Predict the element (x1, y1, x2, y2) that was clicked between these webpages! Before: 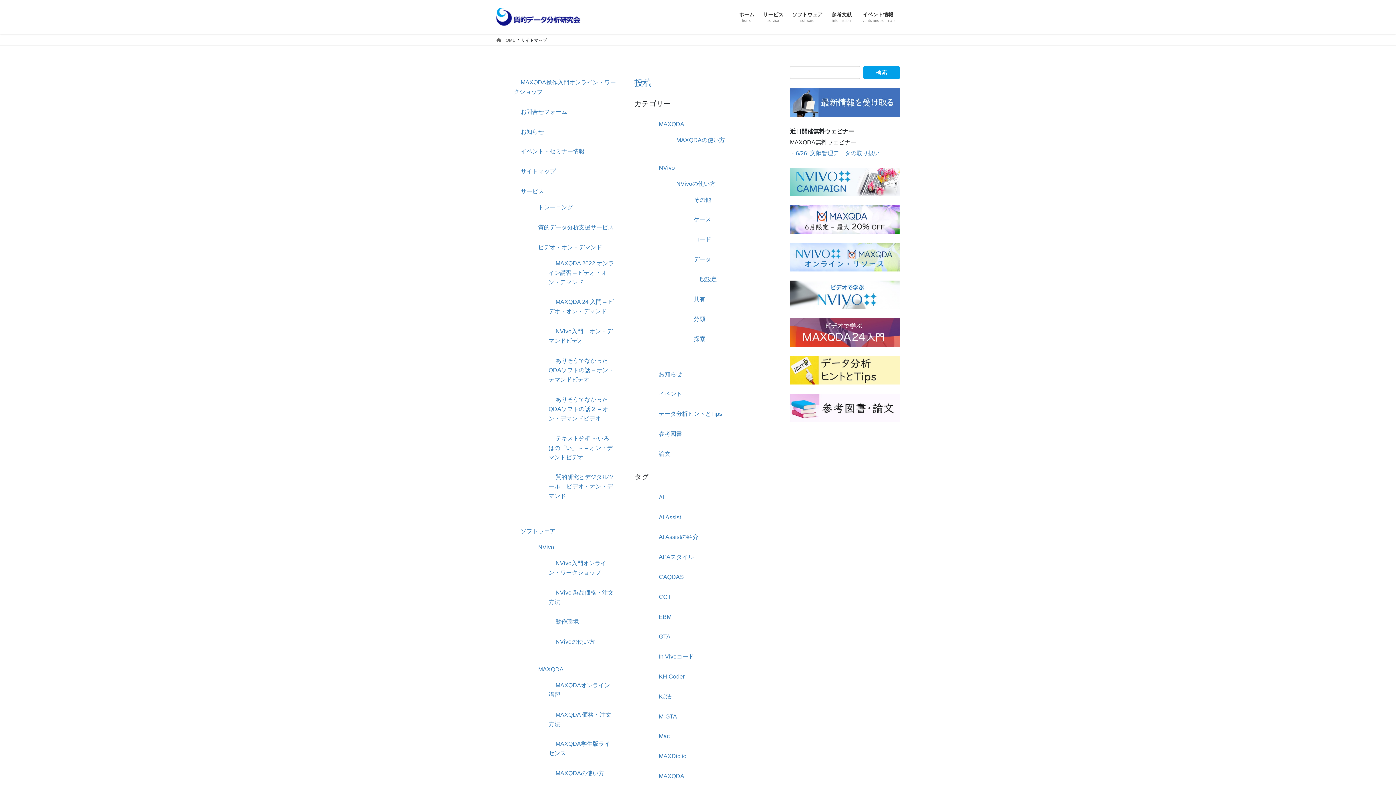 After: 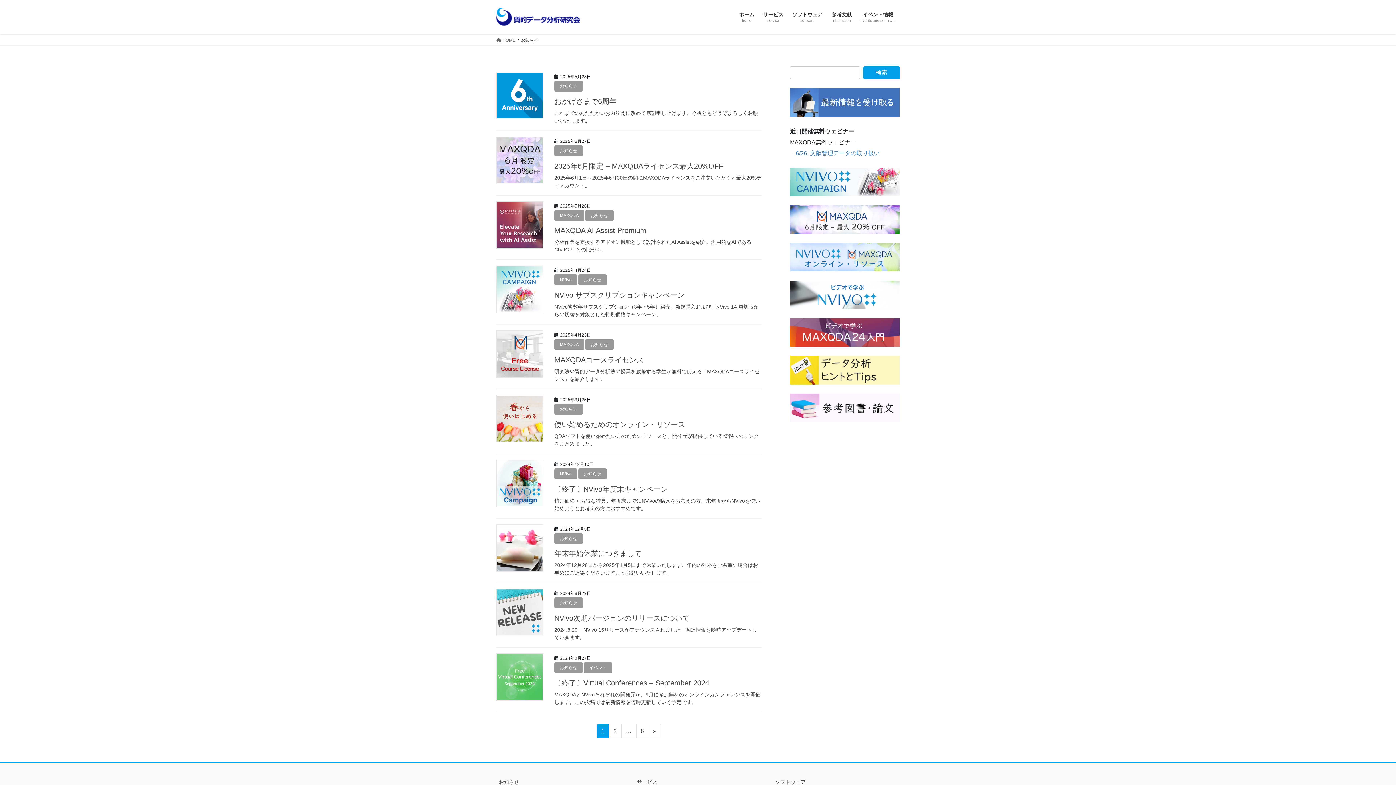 Action: bbox: (652, 371, 682, 377) label: お知らせ